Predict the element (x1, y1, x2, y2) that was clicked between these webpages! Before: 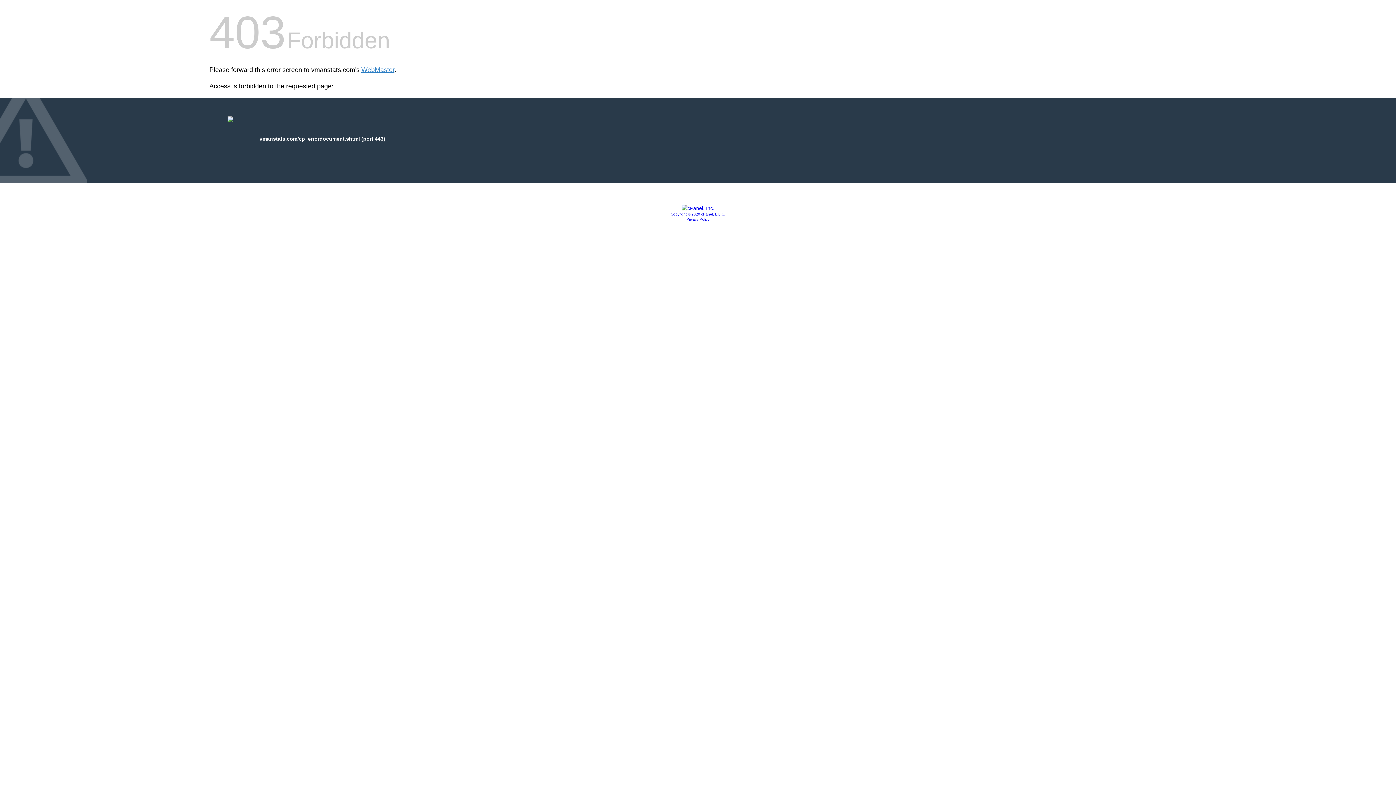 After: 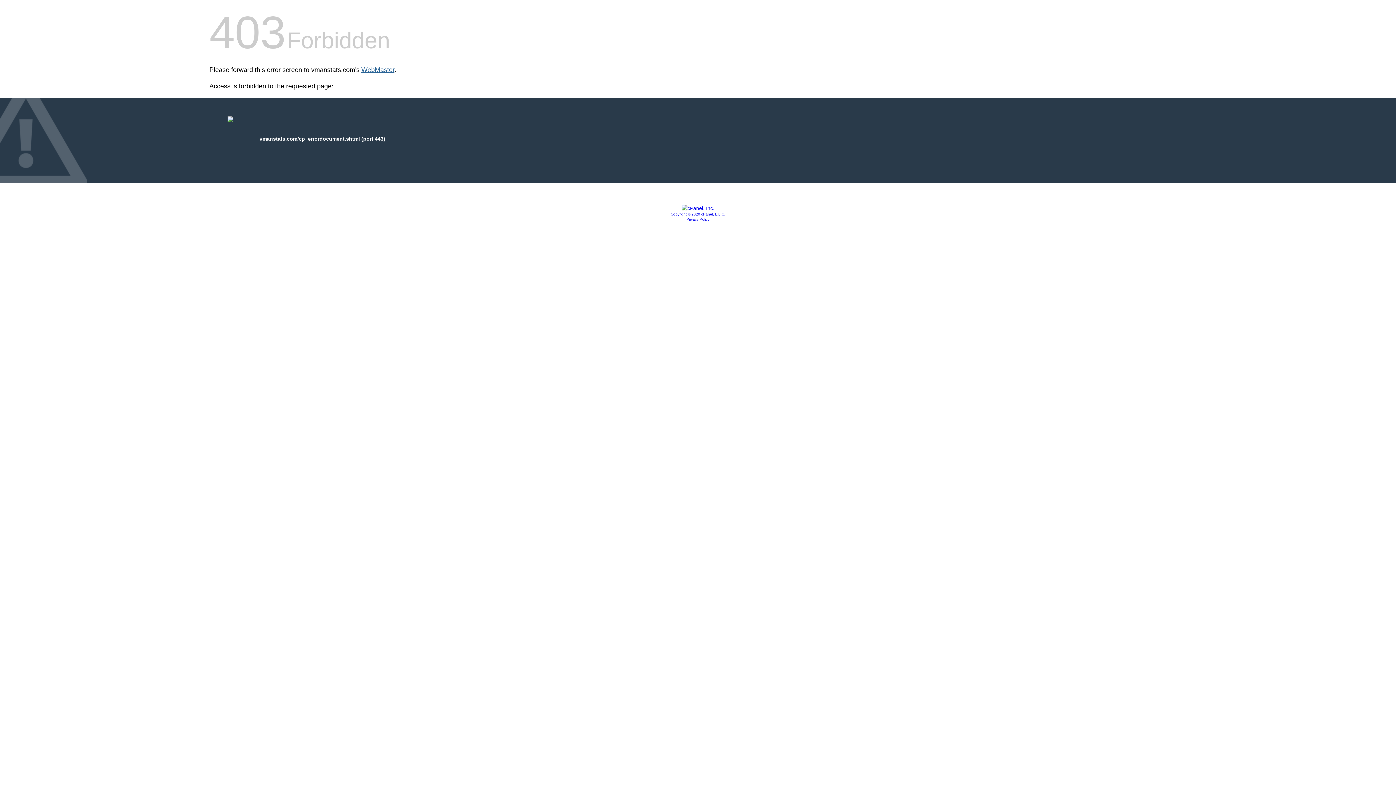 Action: label: WebMaster bbox: (361, 66, 394, 73)